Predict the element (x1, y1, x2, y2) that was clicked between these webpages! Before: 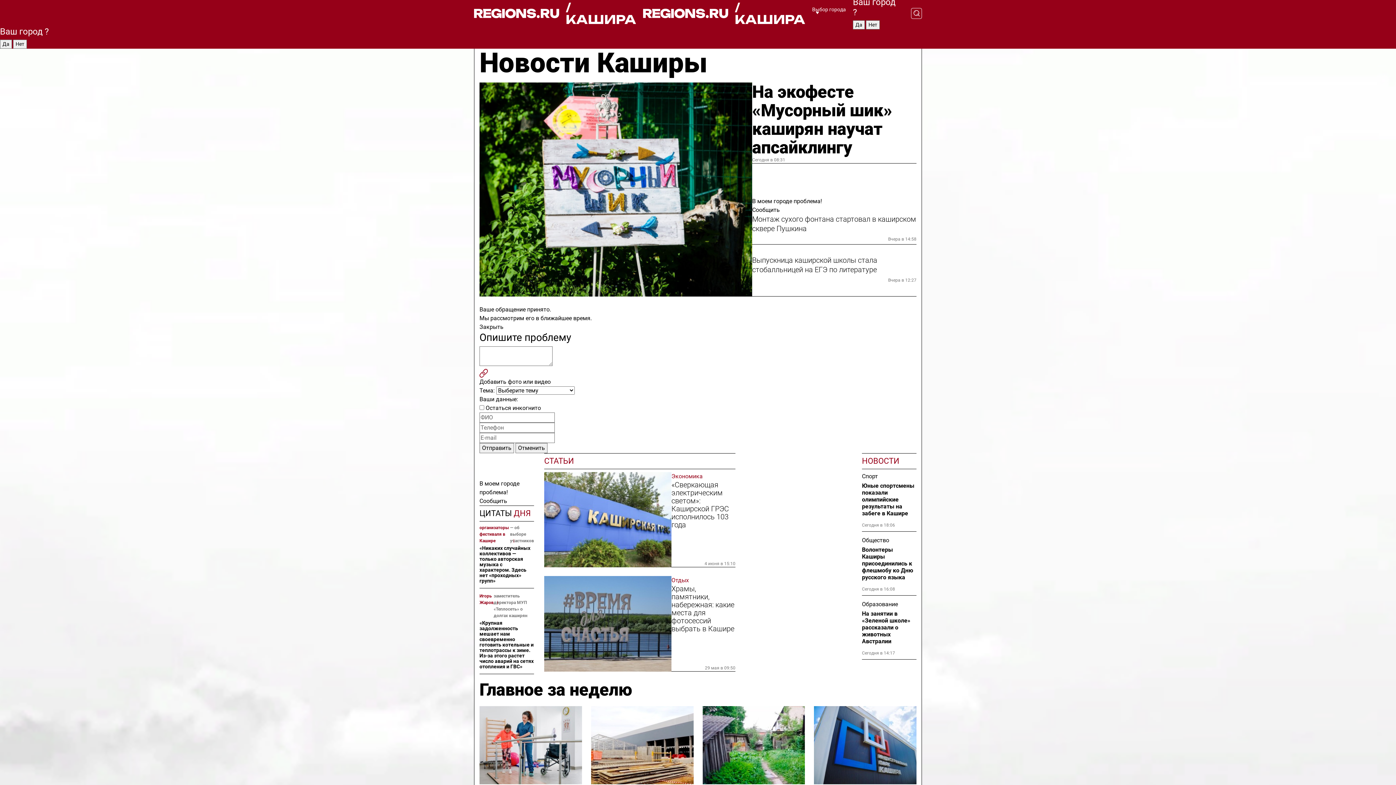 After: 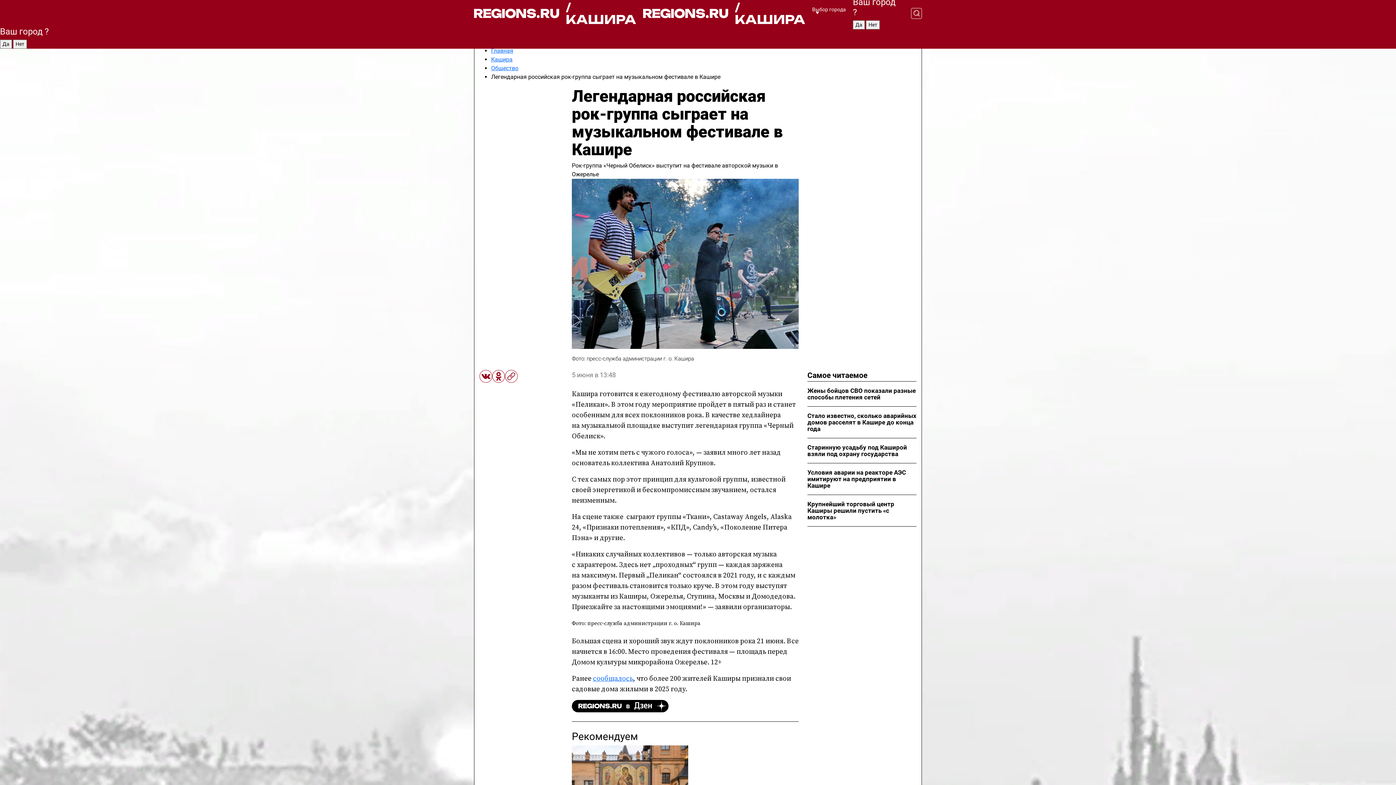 Action: bbox: (479, 545, 534, 583) label: «Никаких случайных коллективов — только авторская музыка с характером. Здесь нет «проходных» групп»